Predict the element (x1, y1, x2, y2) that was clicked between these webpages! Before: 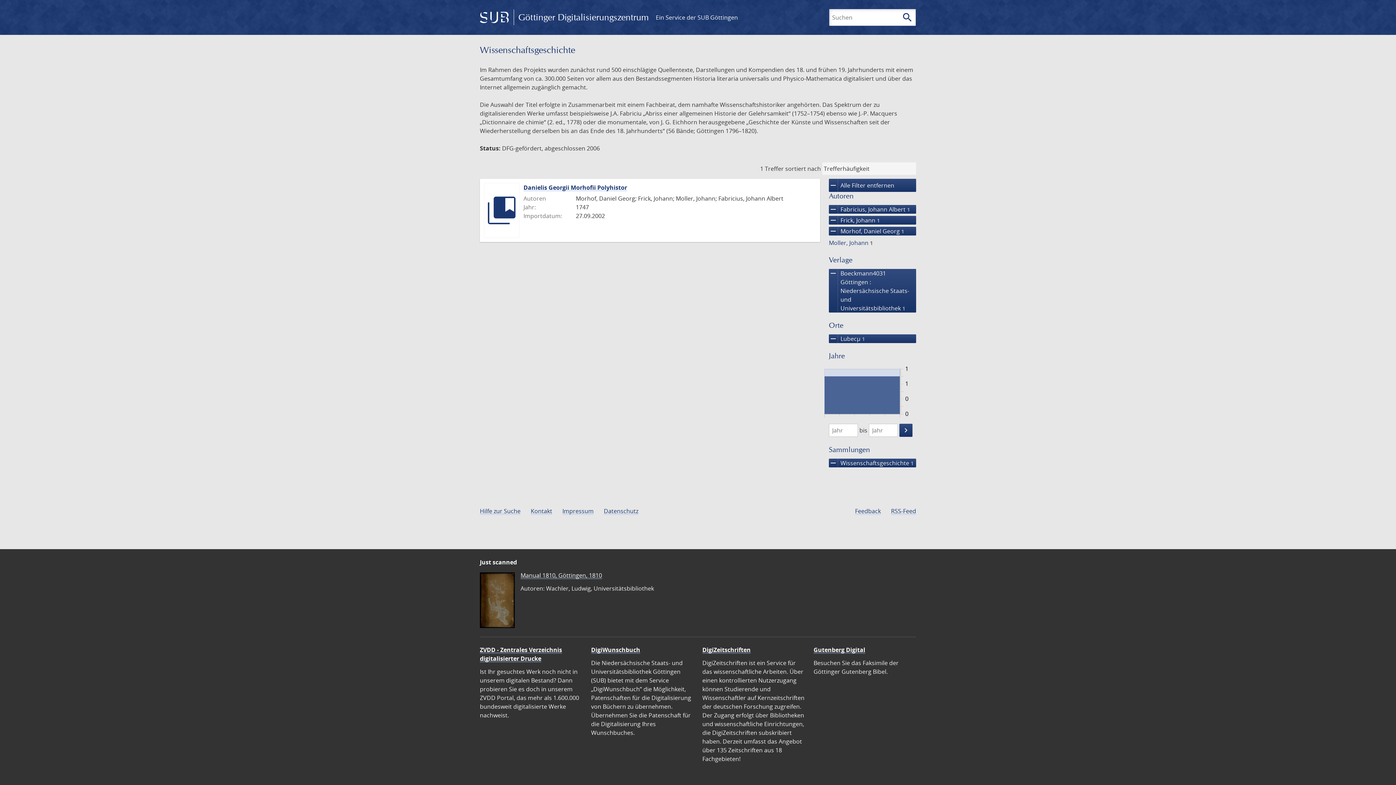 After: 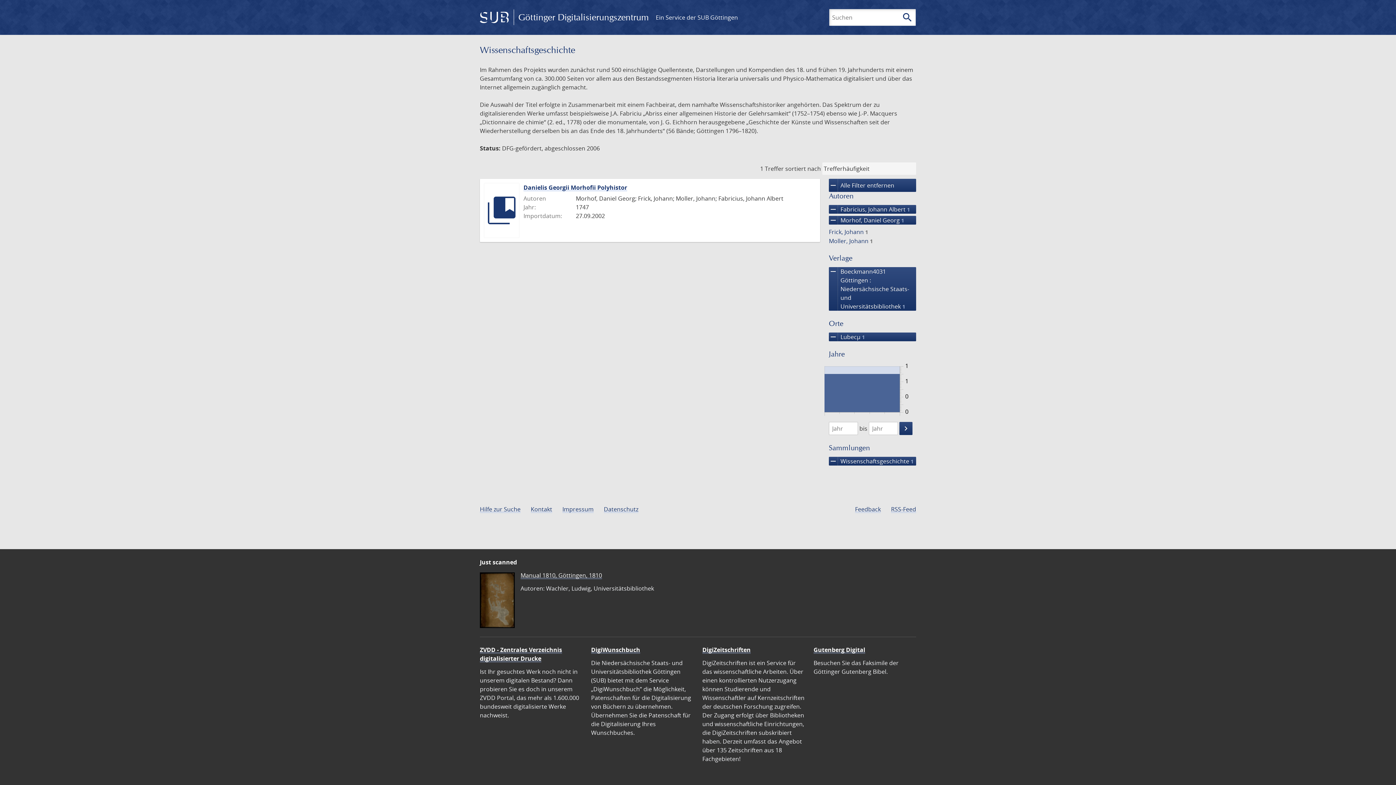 Action: label: remove
Frick, Johann 1 bbox: (829, 216, 916, 224)